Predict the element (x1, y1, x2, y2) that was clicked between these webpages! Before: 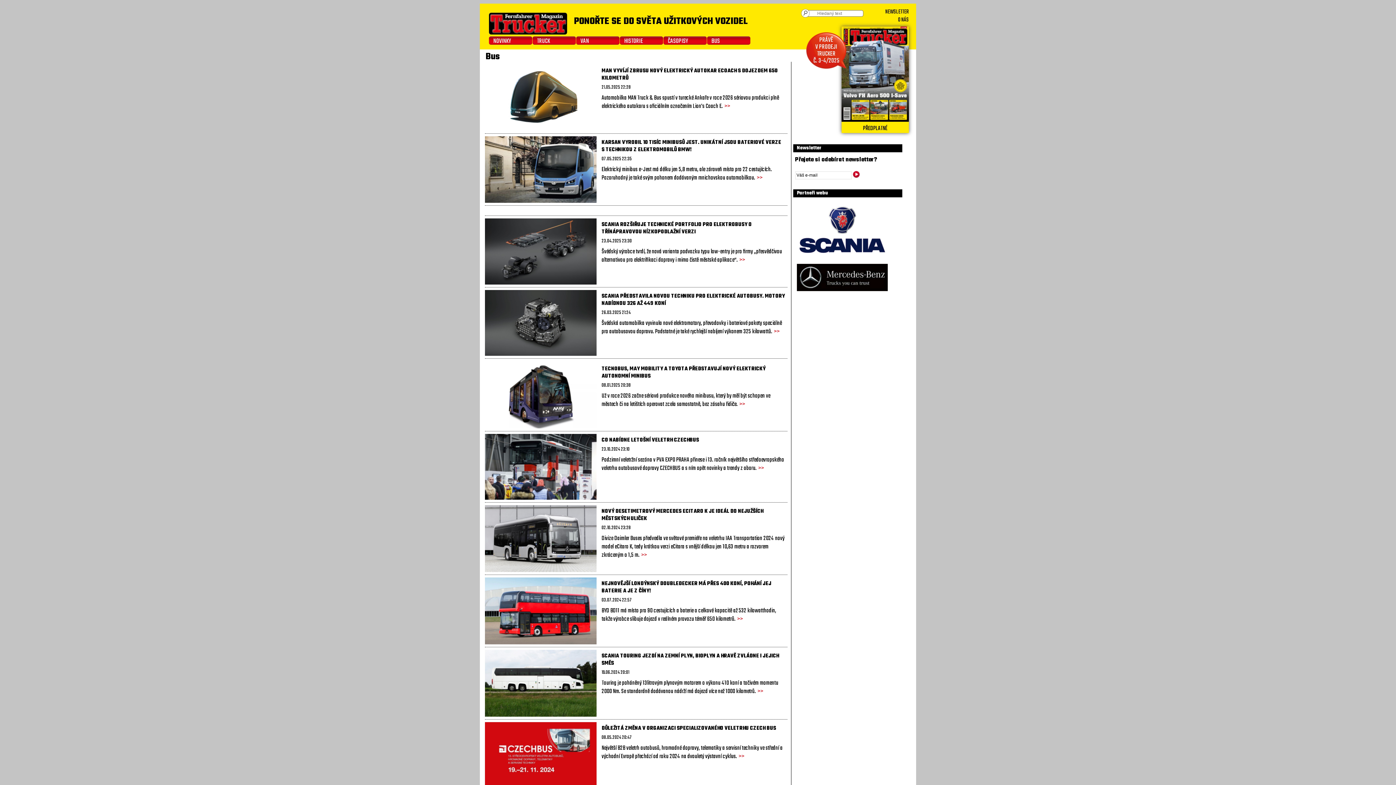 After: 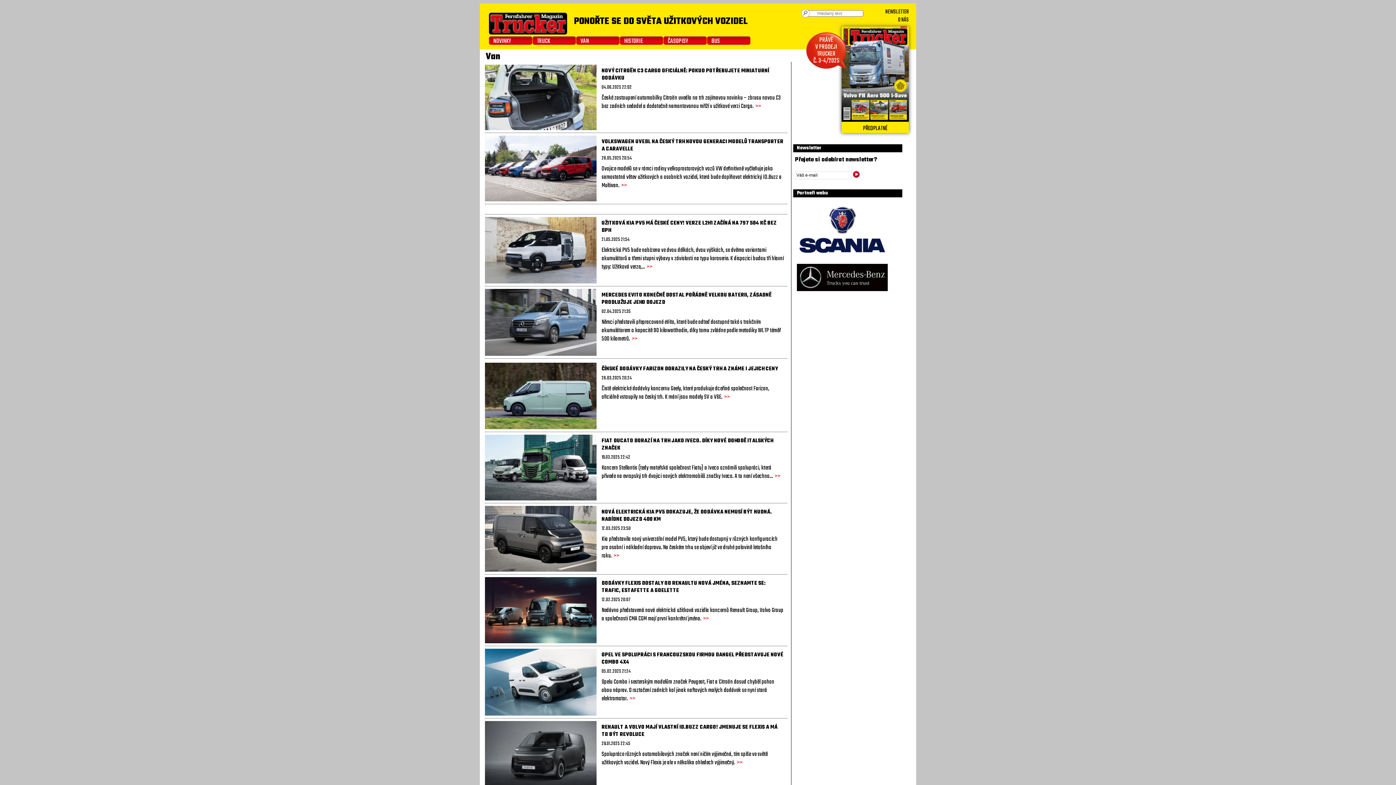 Action: label: VAN bbox: (576, 36, 619, 44)